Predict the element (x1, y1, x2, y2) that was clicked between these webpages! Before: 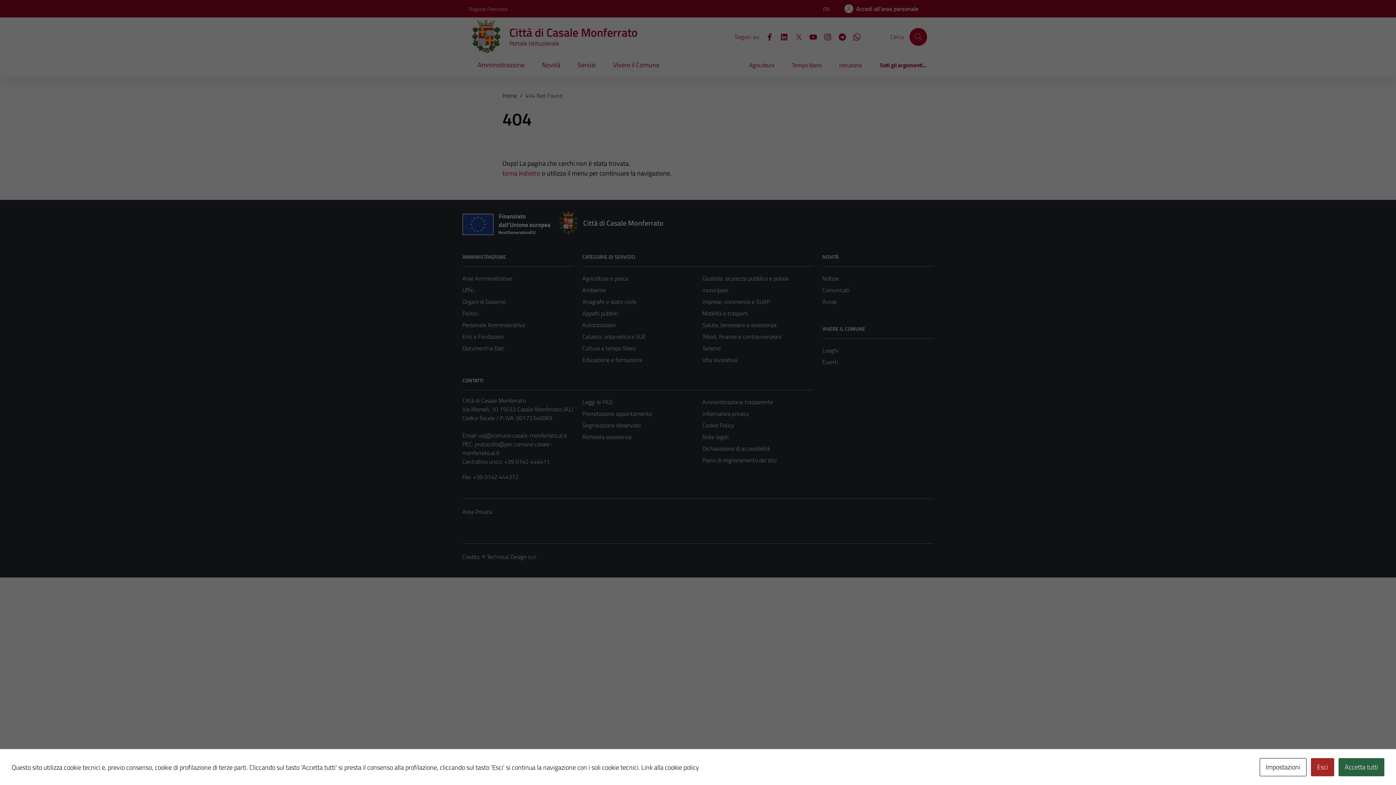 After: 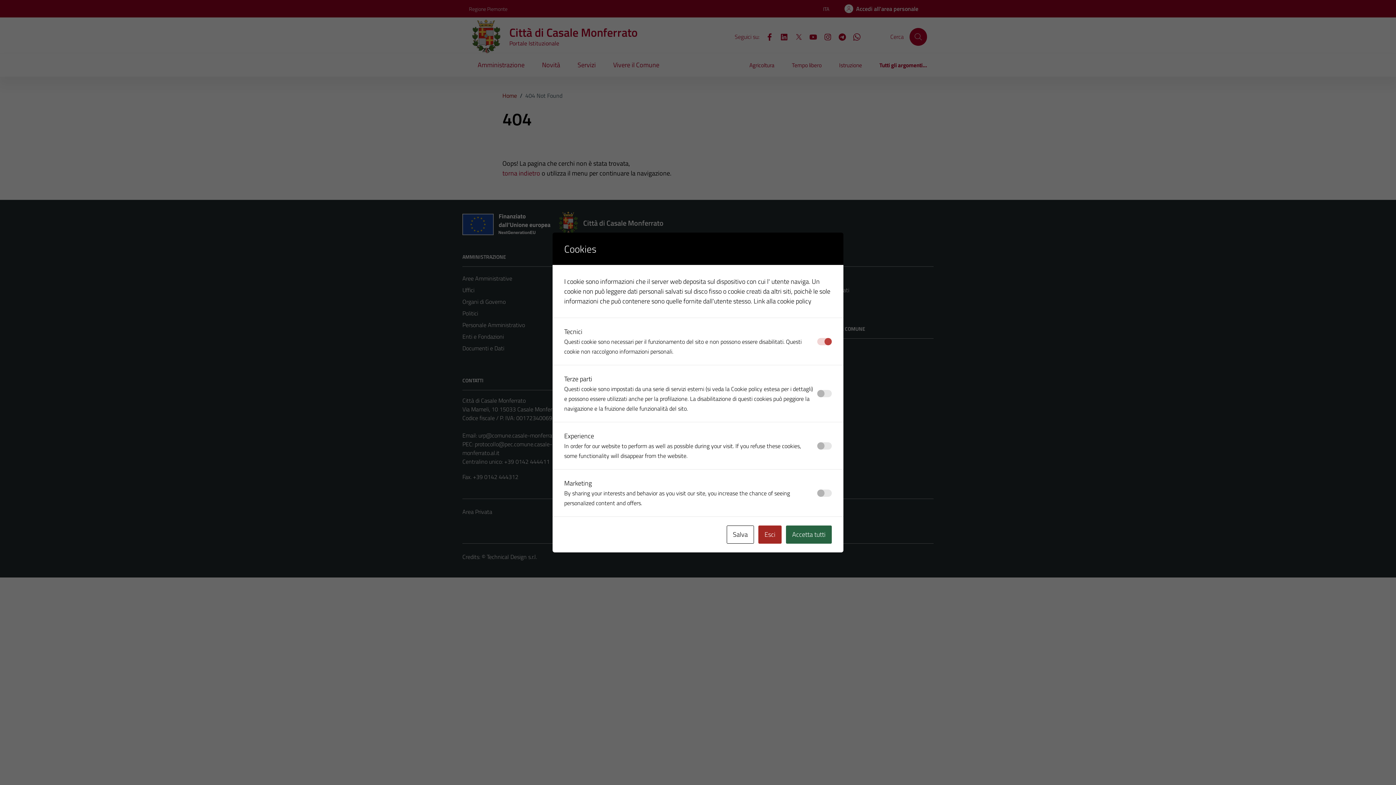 Action: label: Impostazioni bbox: (1260, 758, 1306, 776)